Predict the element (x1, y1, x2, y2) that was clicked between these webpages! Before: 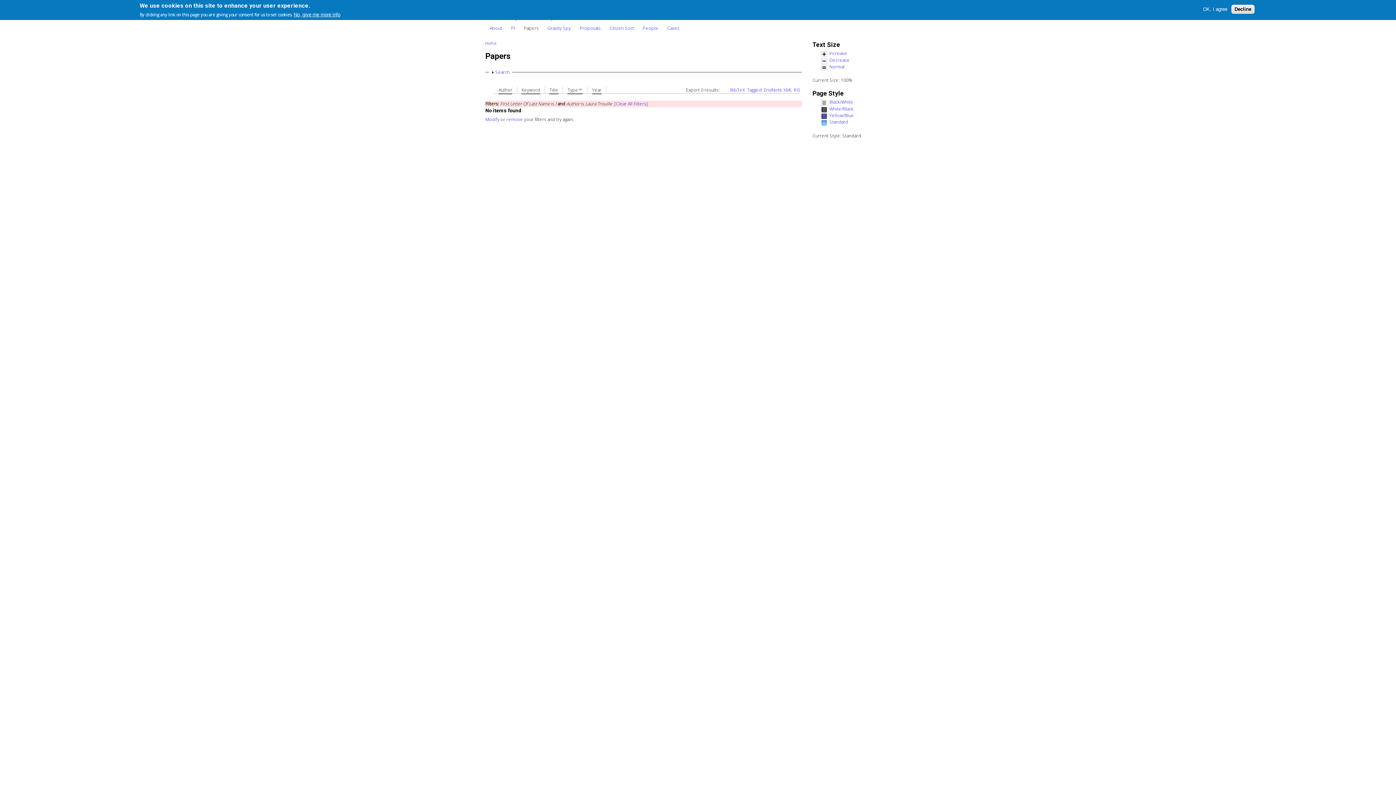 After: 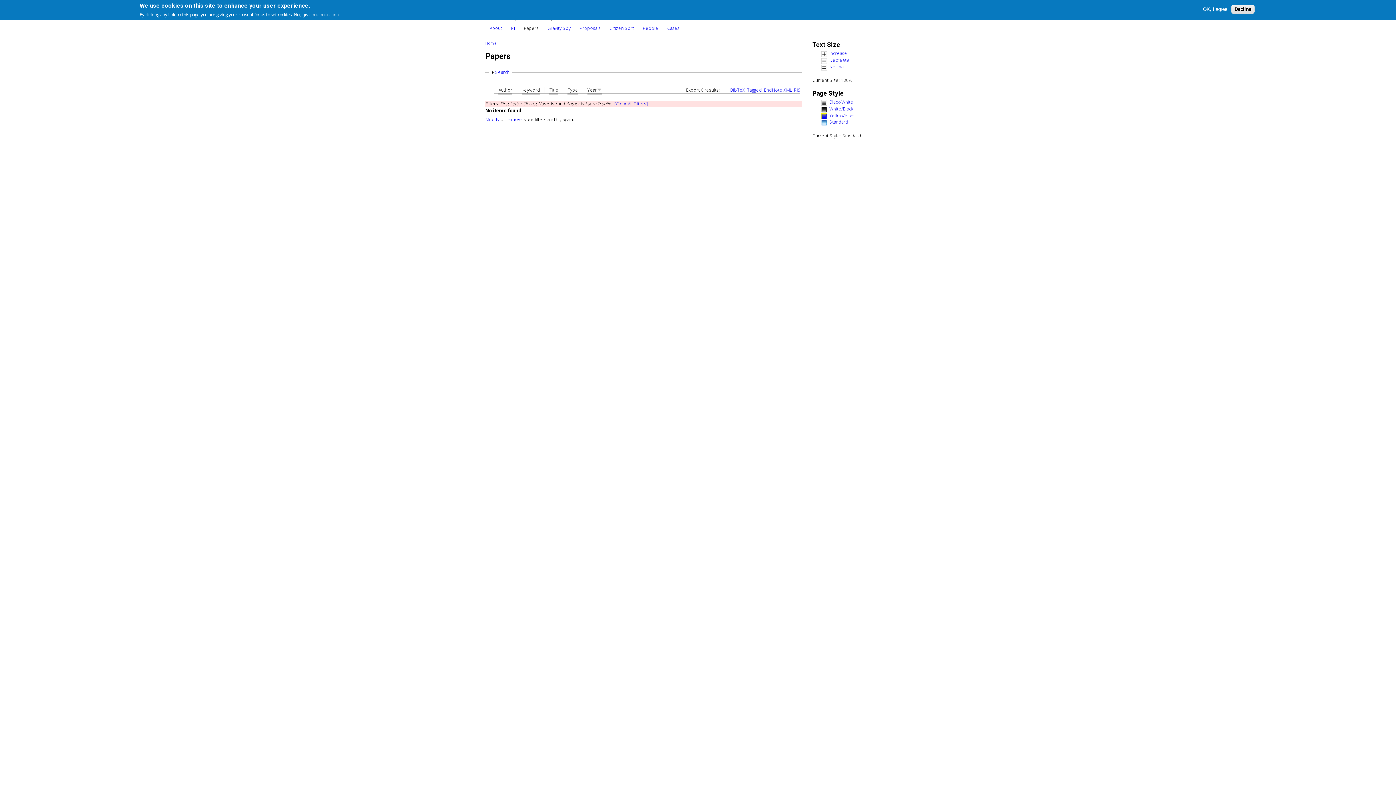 Action: bbox: (592, 87, 601, 94) label: Year